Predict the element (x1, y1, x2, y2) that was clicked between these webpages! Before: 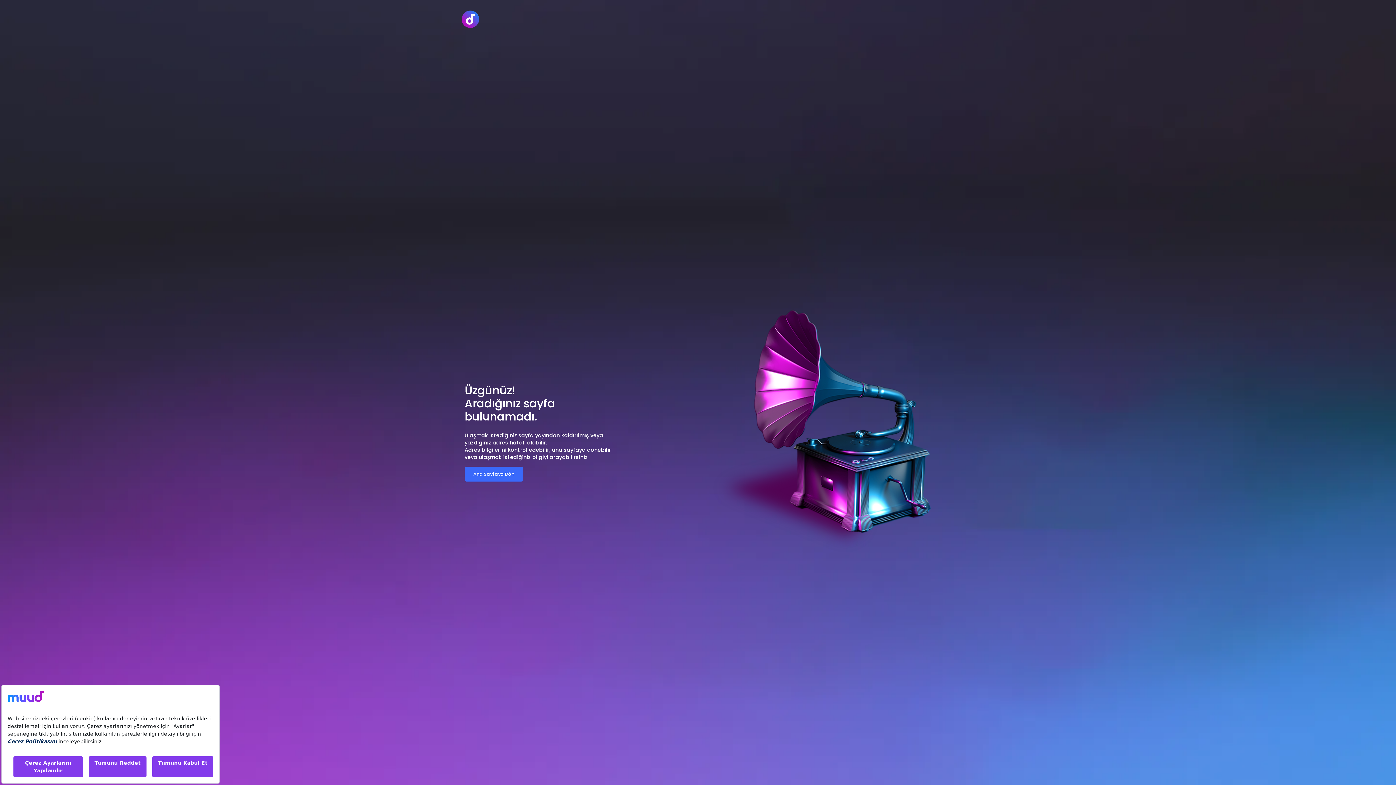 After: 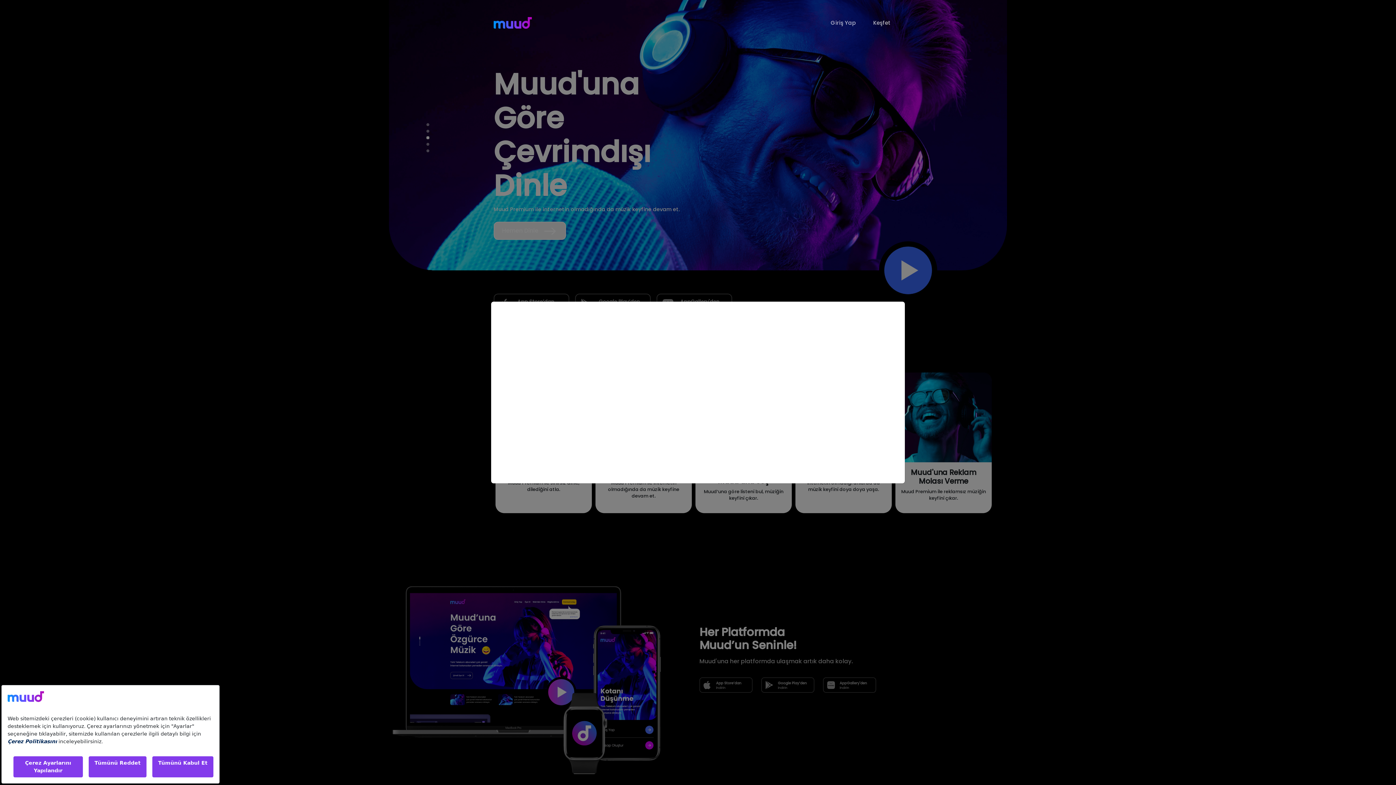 Action: bbox: (461, 8, 479, 29)